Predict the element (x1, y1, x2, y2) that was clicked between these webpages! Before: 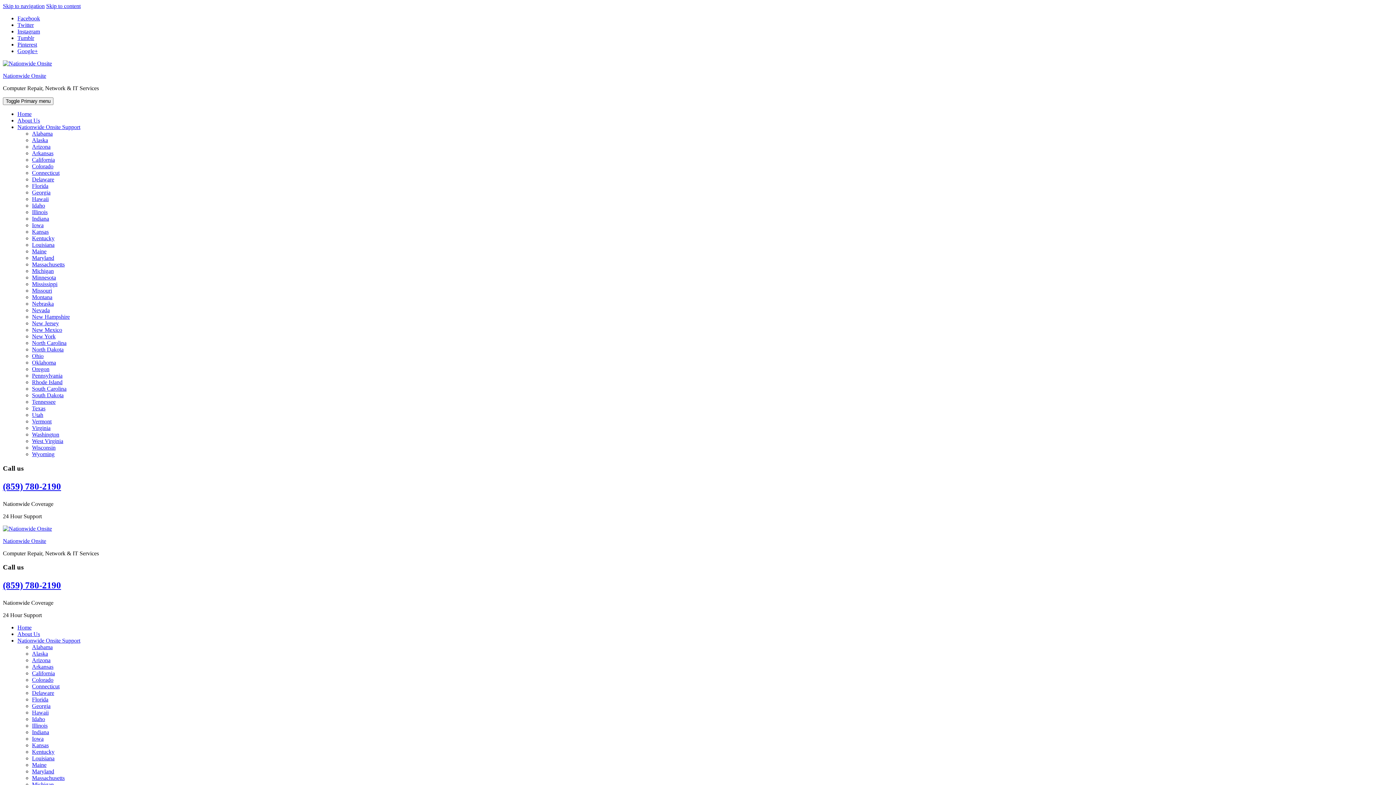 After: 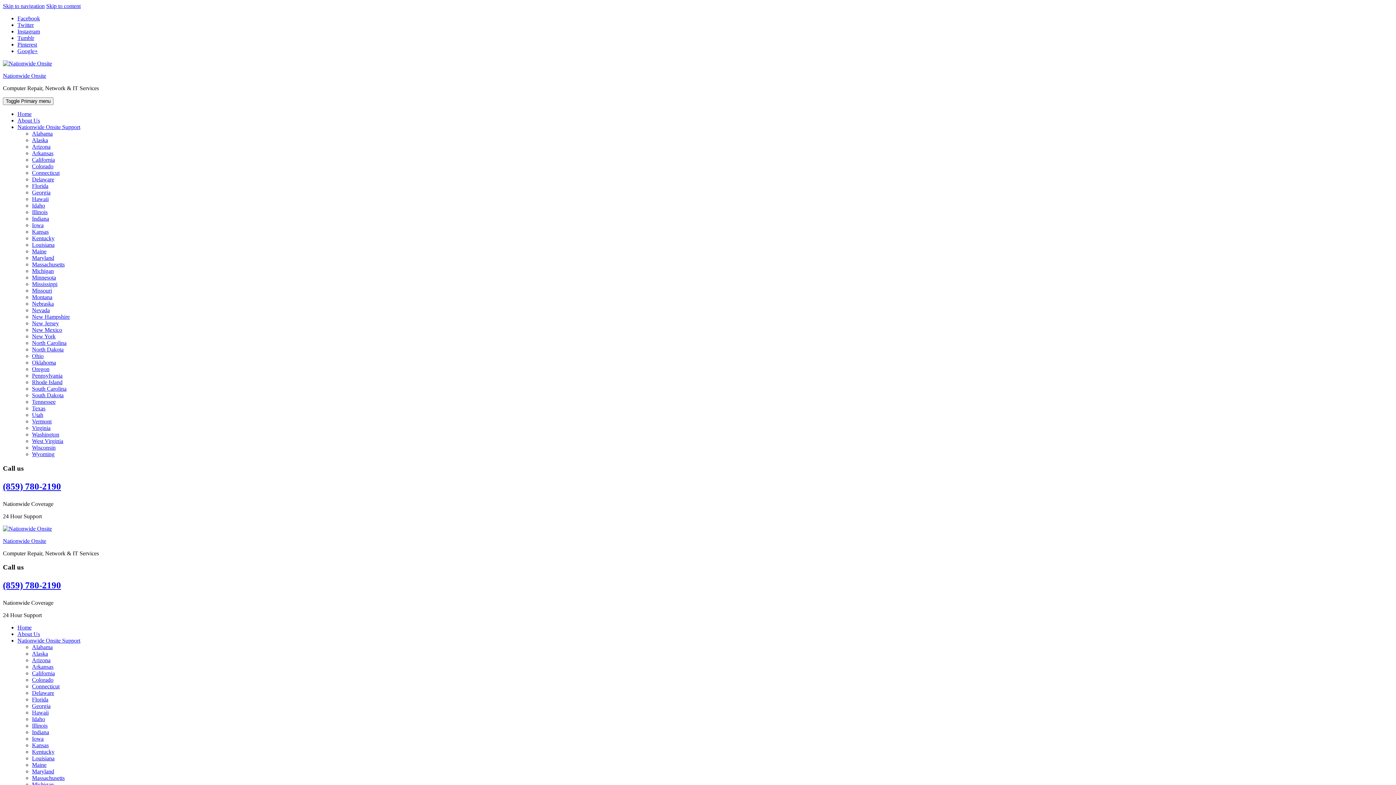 Action: label: Maine bbox: (32, 248, 46, 254)